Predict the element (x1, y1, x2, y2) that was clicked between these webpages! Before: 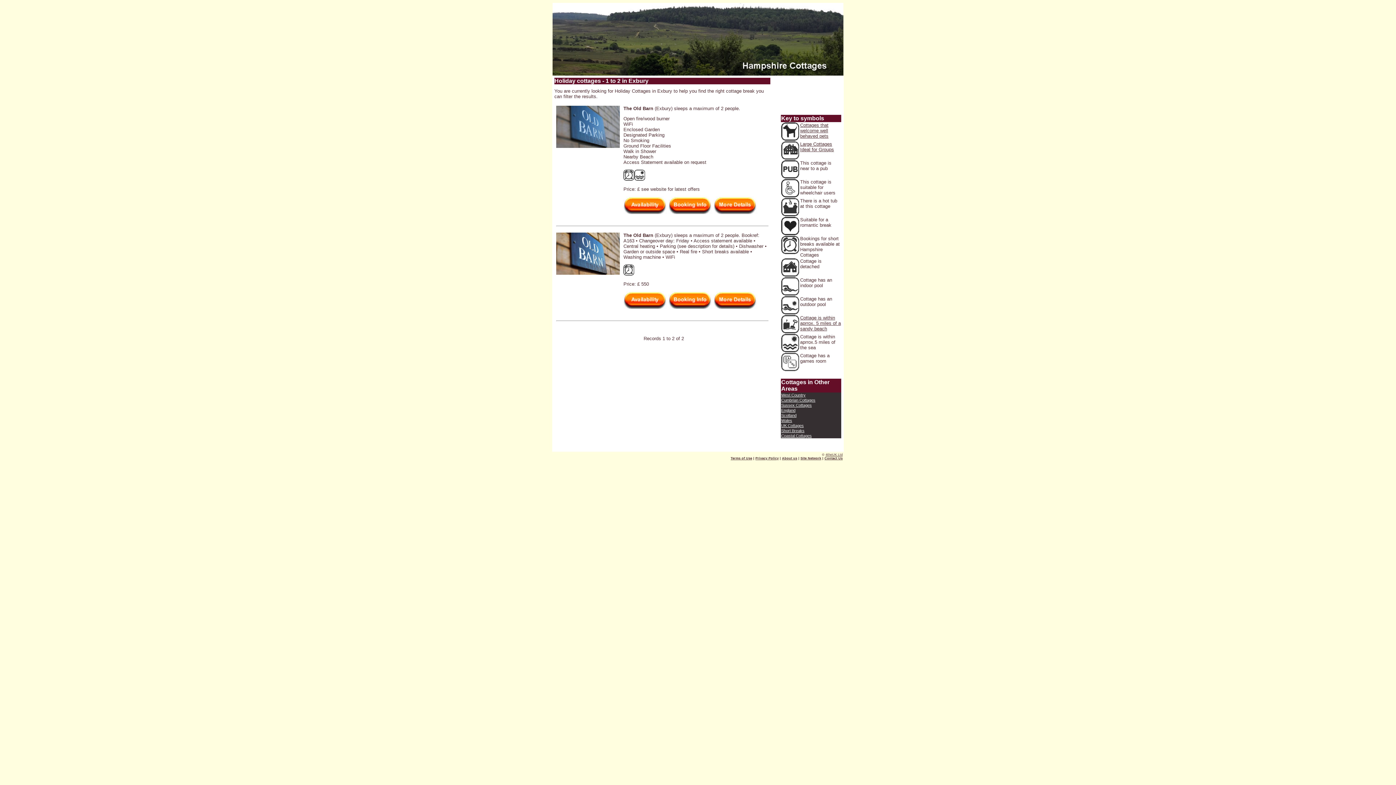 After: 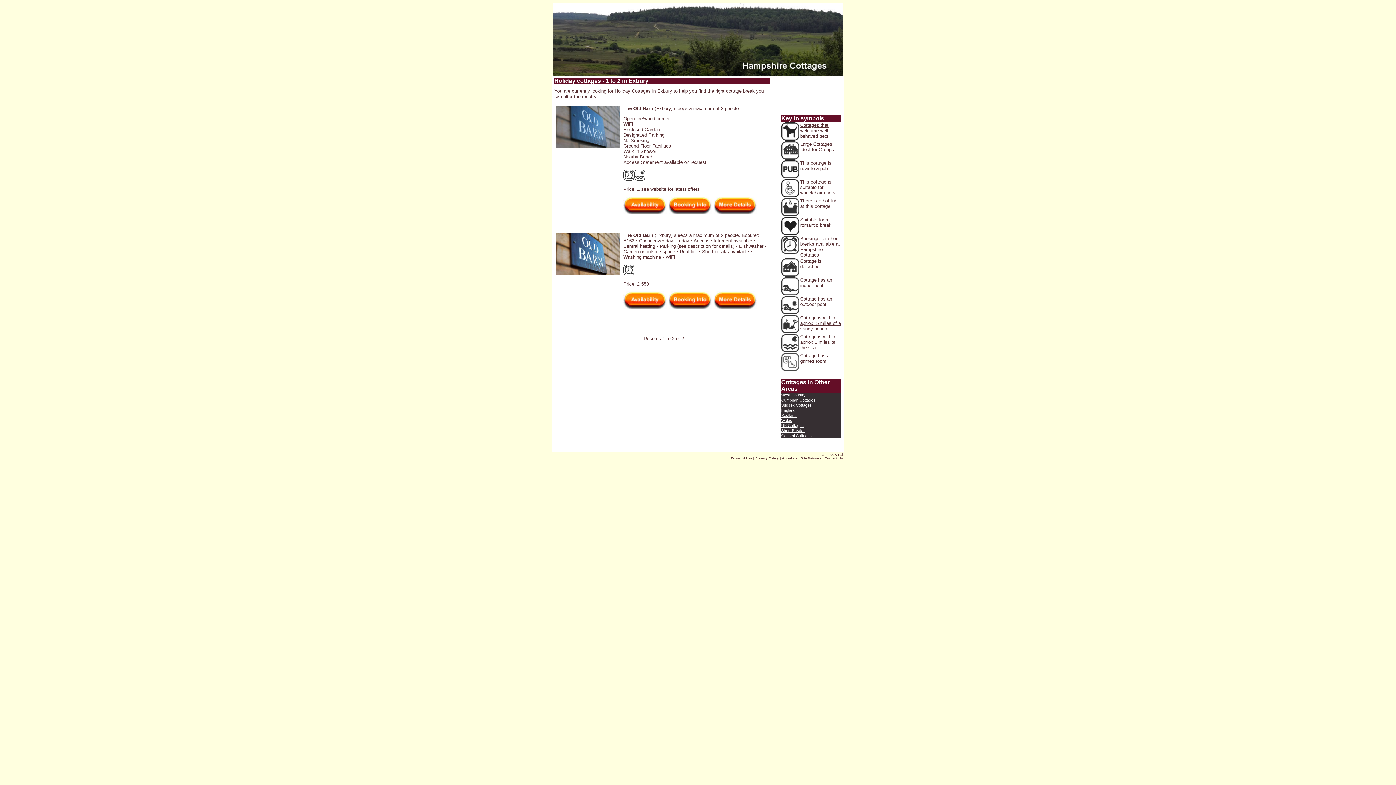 Action: bbox: (668, 209, 712, 215)